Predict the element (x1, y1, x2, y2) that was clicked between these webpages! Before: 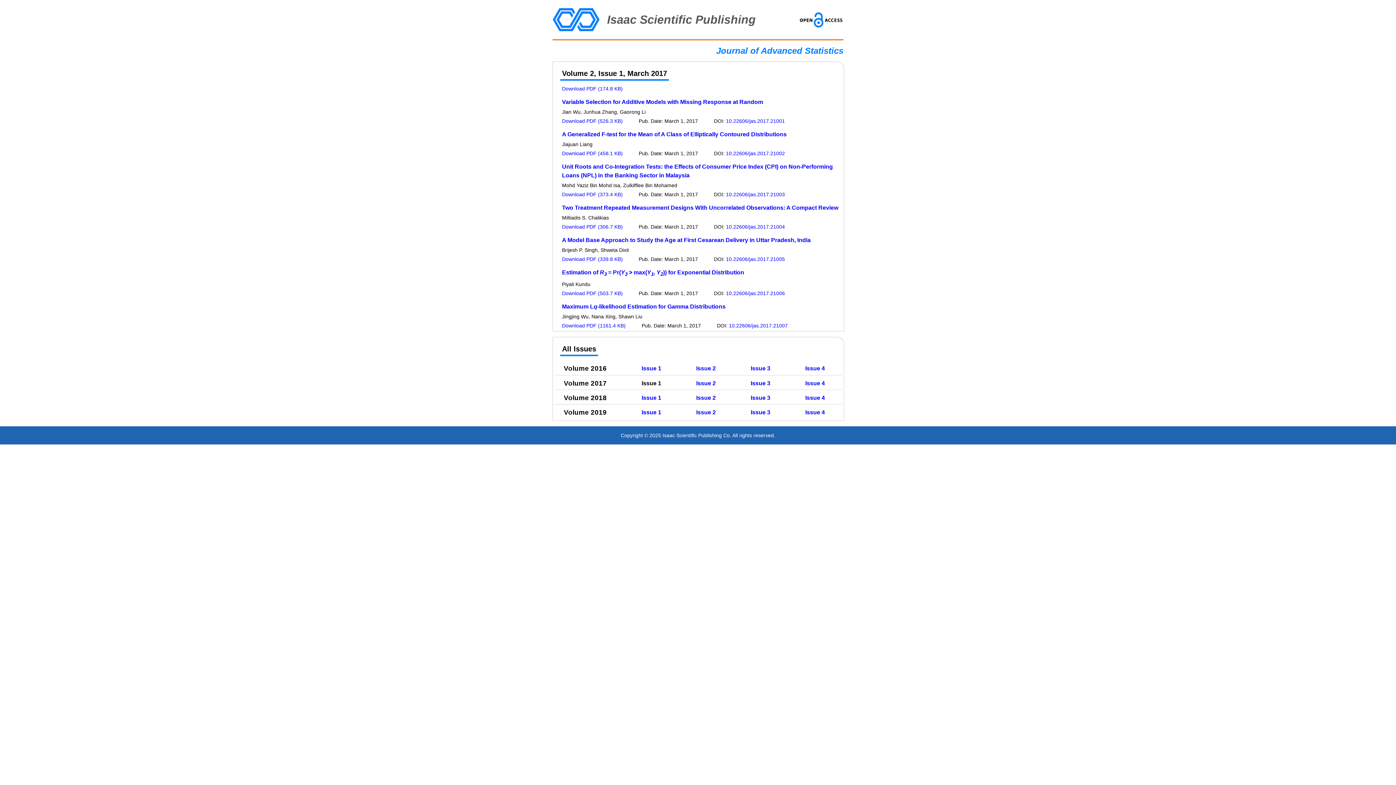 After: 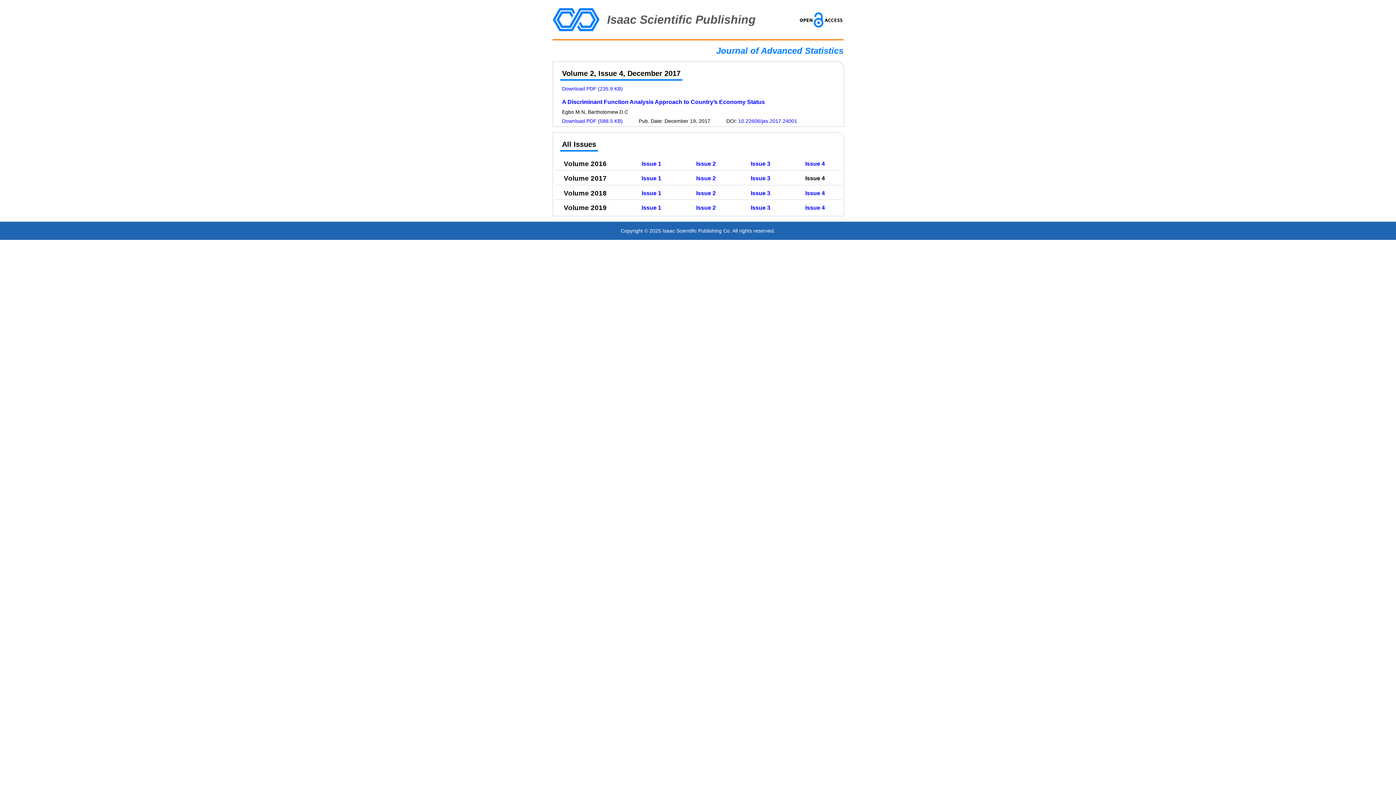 Action: bbox: (805, 380, 825, 386) label: Issue 4